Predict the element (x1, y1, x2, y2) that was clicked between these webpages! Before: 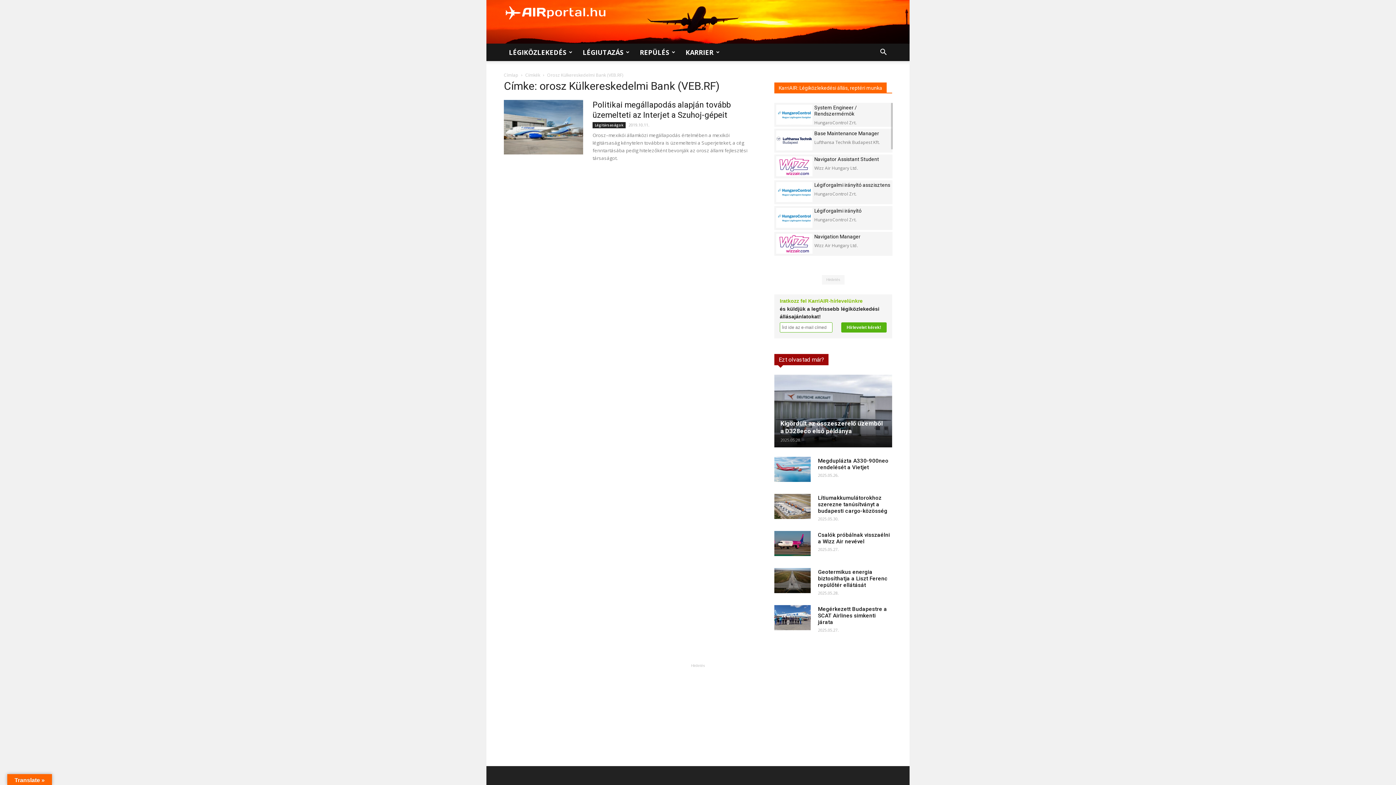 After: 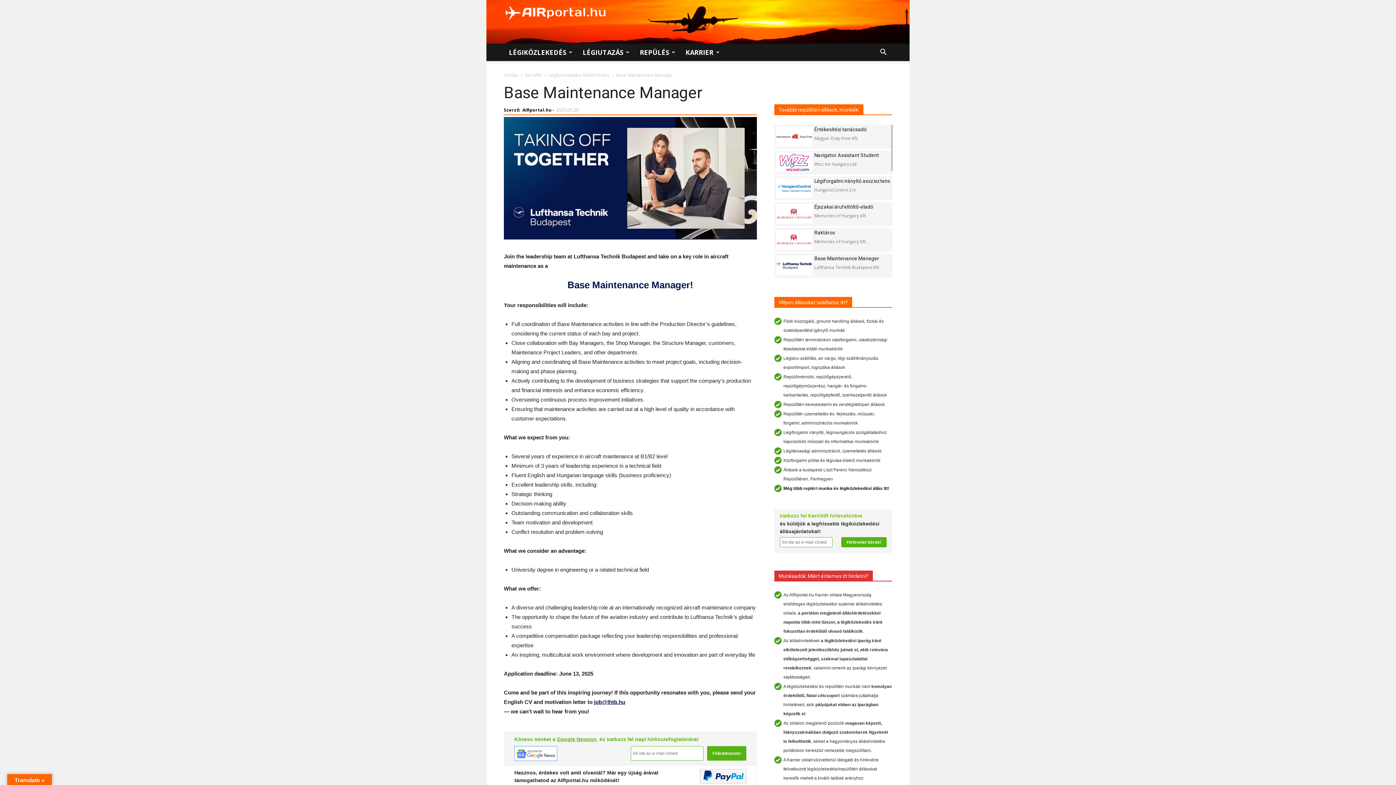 Action: label: Base Maintenance Manager bbox: (814, 130, 879, 136)